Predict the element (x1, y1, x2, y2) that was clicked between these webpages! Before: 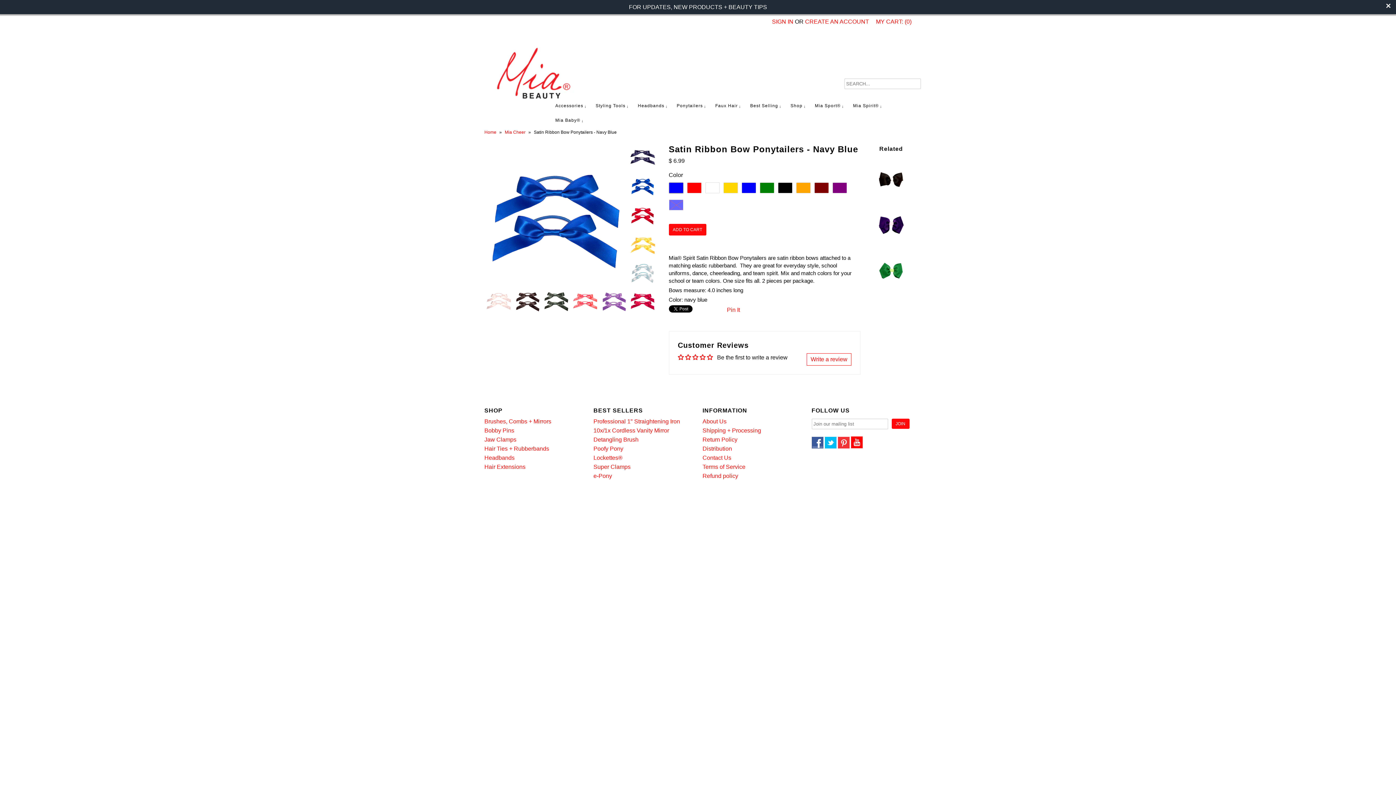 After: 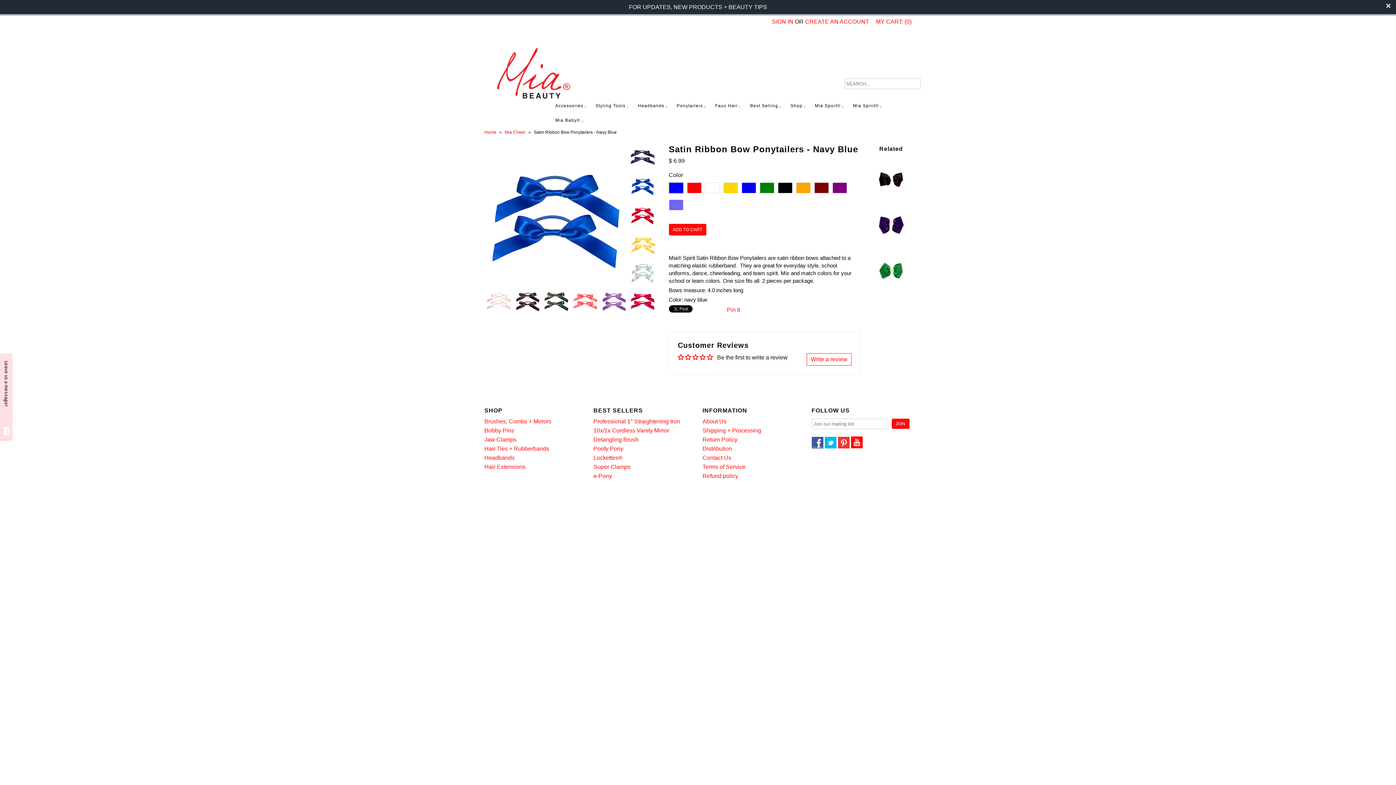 Action: bbox: (811, 443, 823, 449)